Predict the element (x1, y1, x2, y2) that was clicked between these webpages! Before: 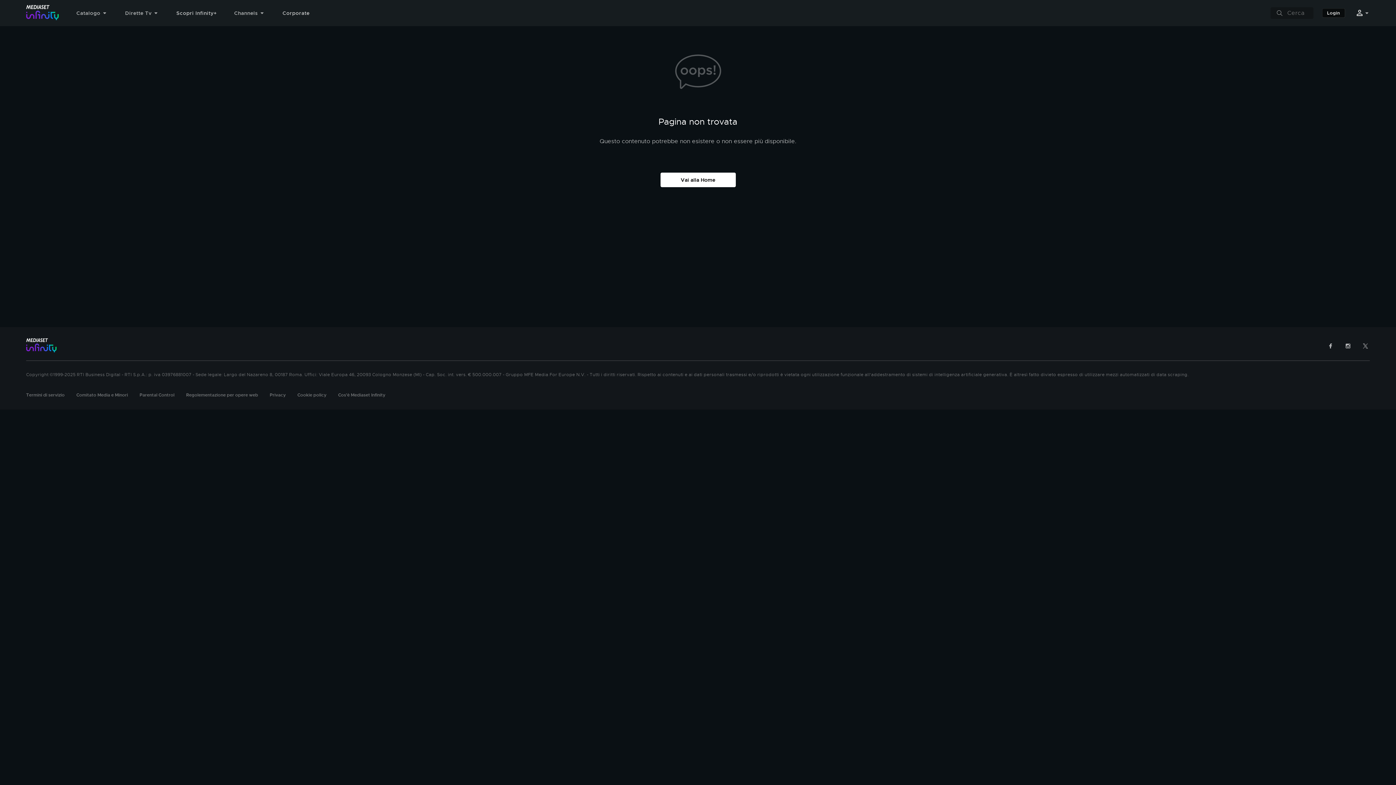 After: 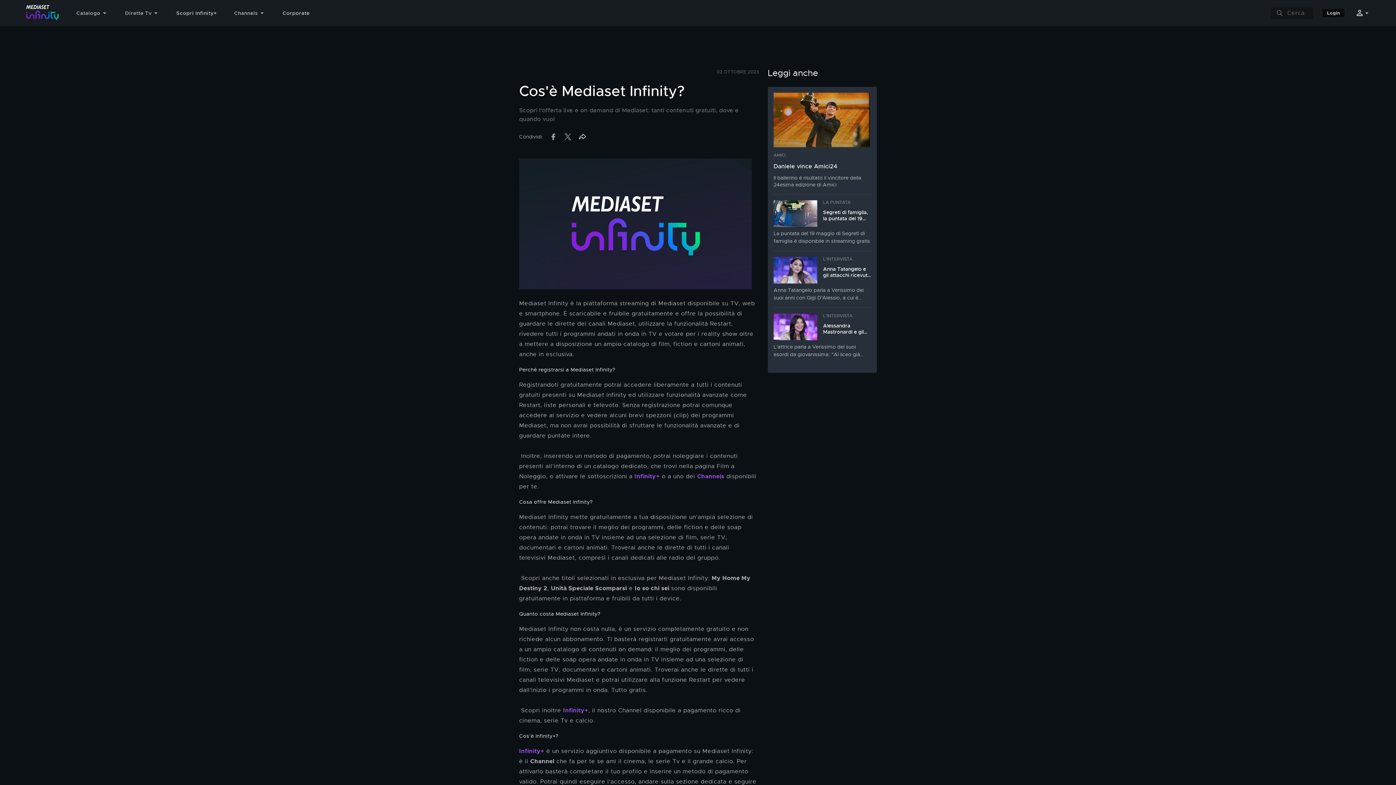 Action: bbox: (338, 392, 385, 398) label: Cos'è Mediaset Infinity